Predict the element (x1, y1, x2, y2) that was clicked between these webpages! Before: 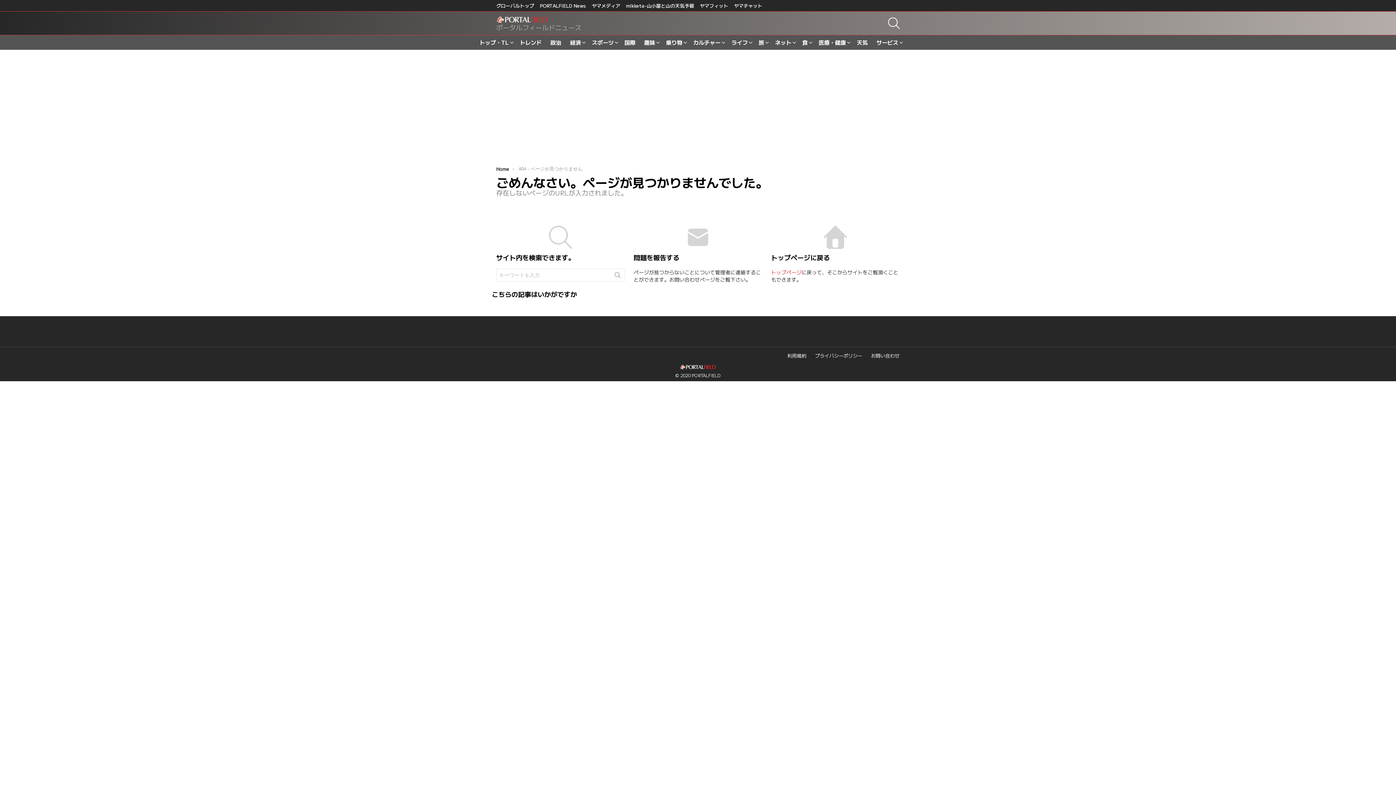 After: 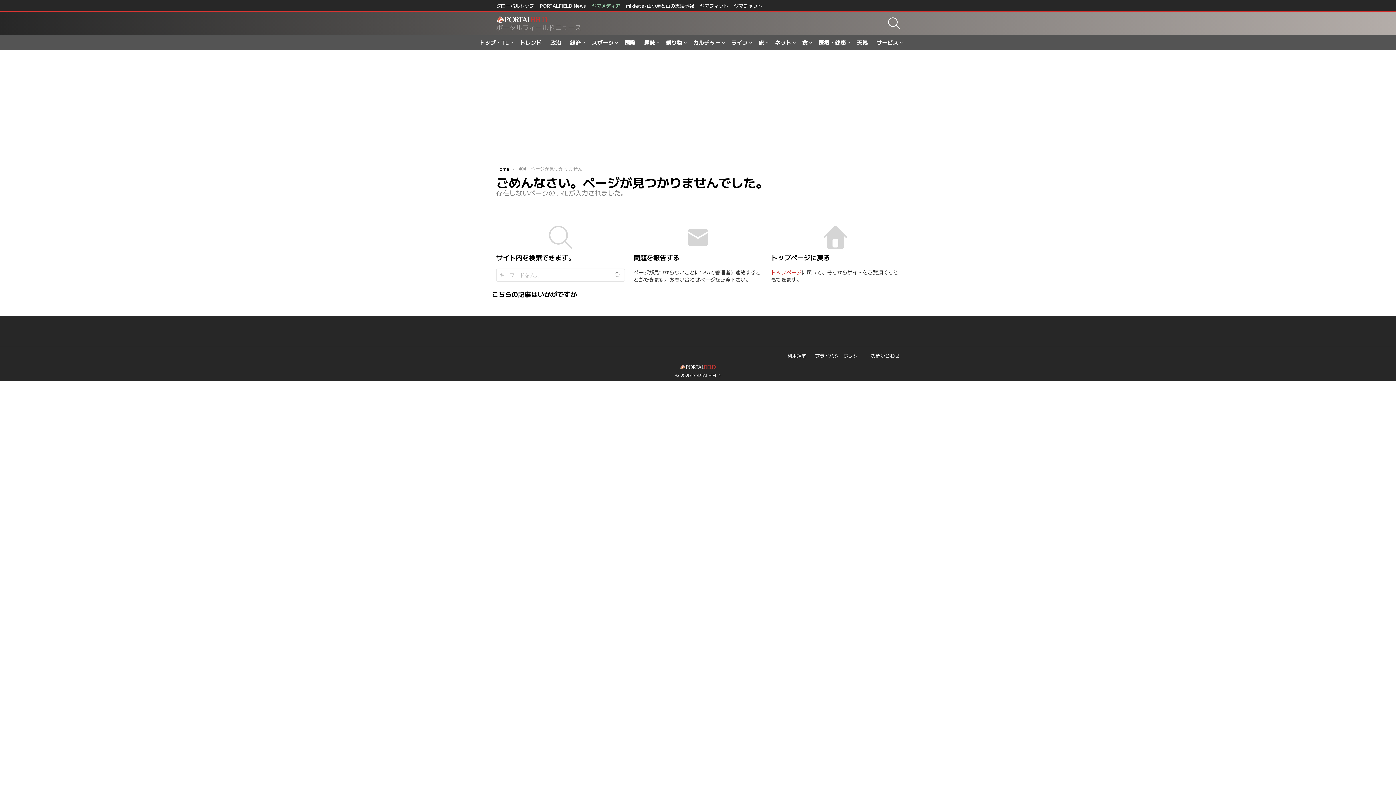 Action: bbox: (592, 0, 620, 11) label: ヤマメディア